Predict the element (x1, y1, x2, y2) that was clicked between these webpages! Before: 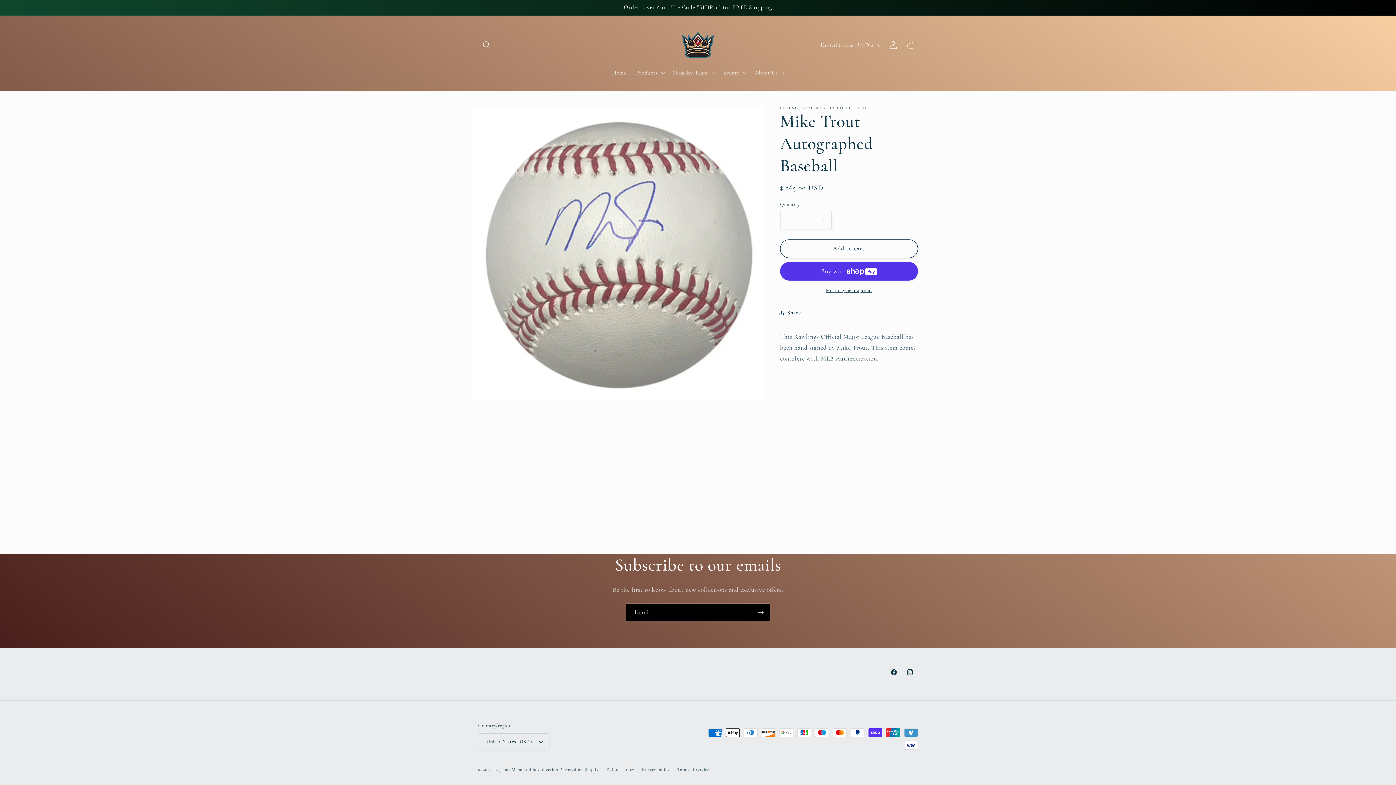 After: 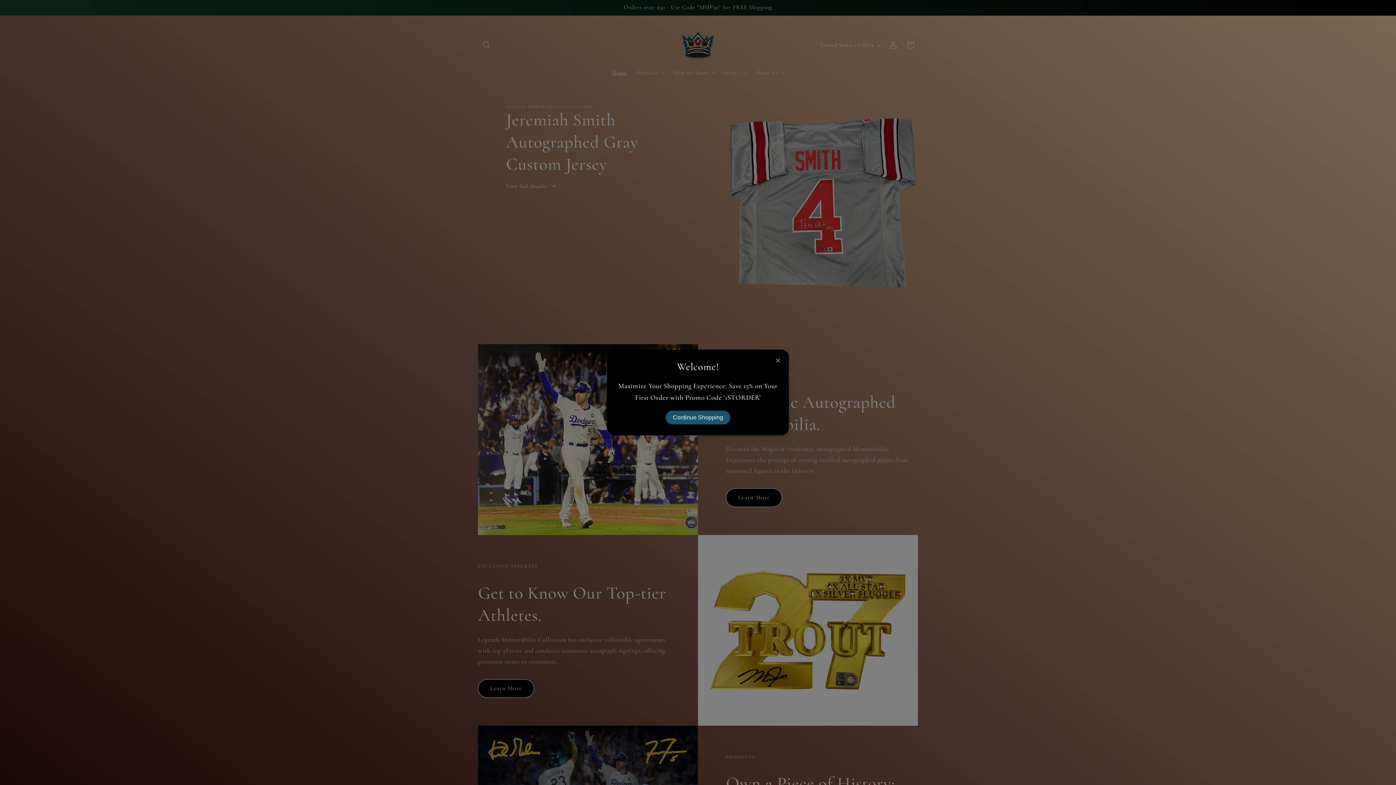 Action: label: Legends Memorabilia Collection bbox: (494, 767, 558, 772)